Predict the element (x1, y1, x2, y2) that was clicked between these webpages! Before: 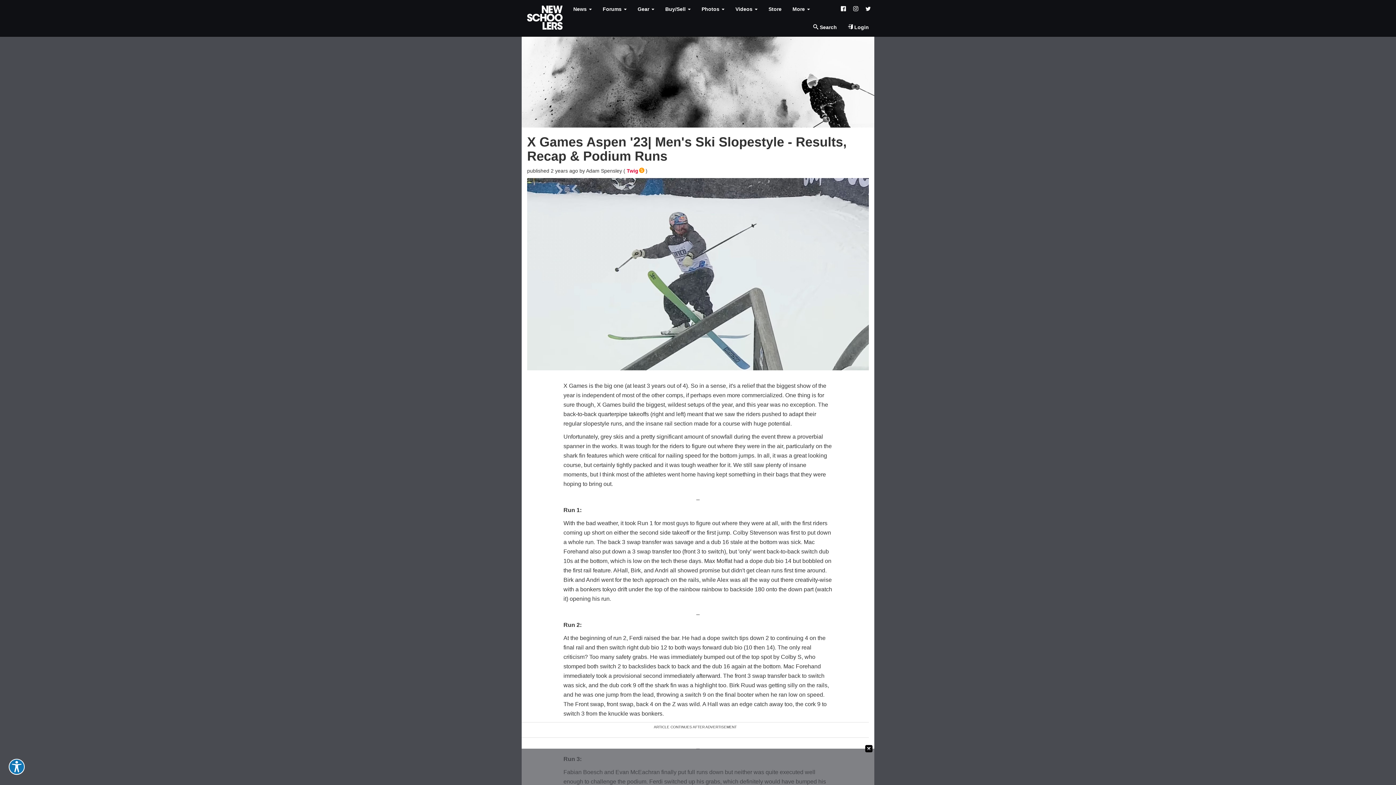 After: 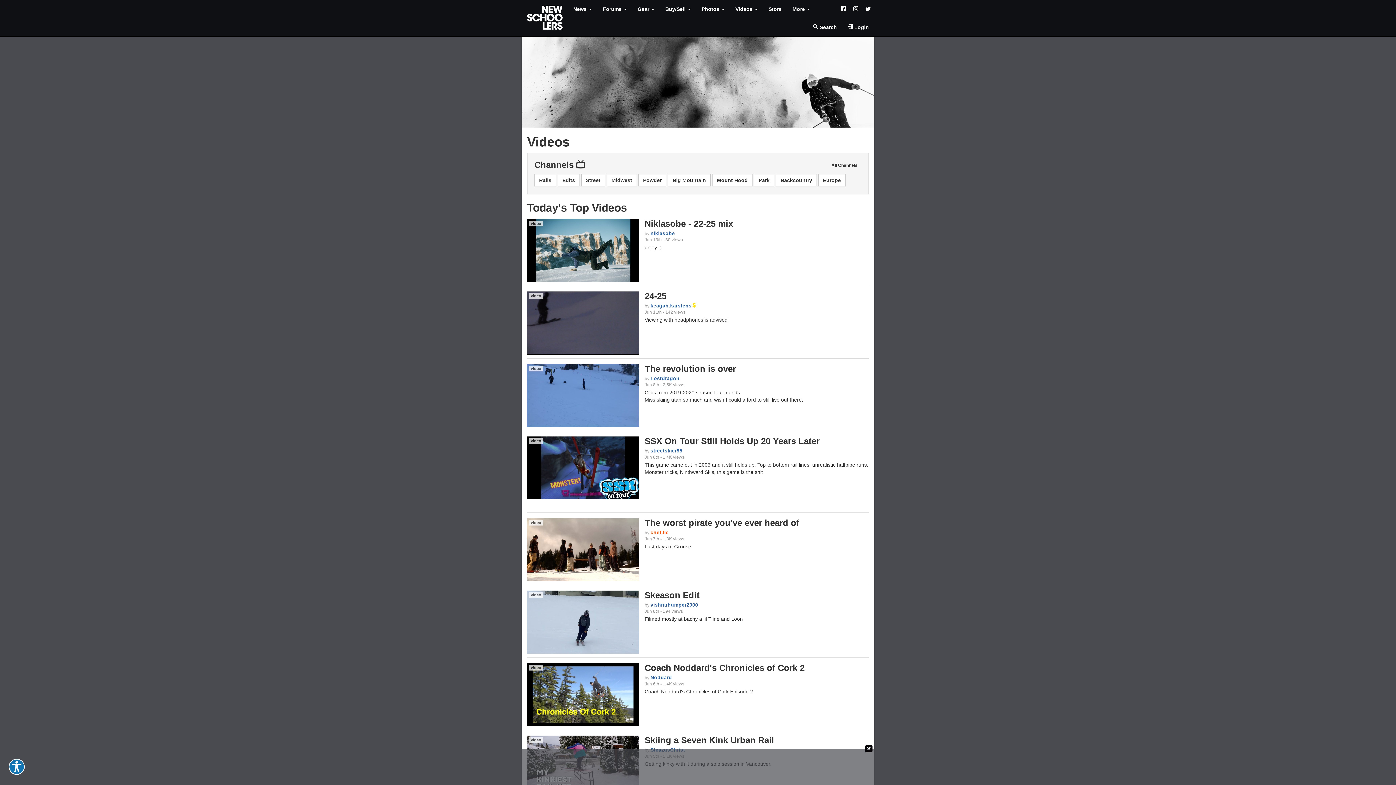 Action: bbox: (730, 0, 763, 18) label: Videos 